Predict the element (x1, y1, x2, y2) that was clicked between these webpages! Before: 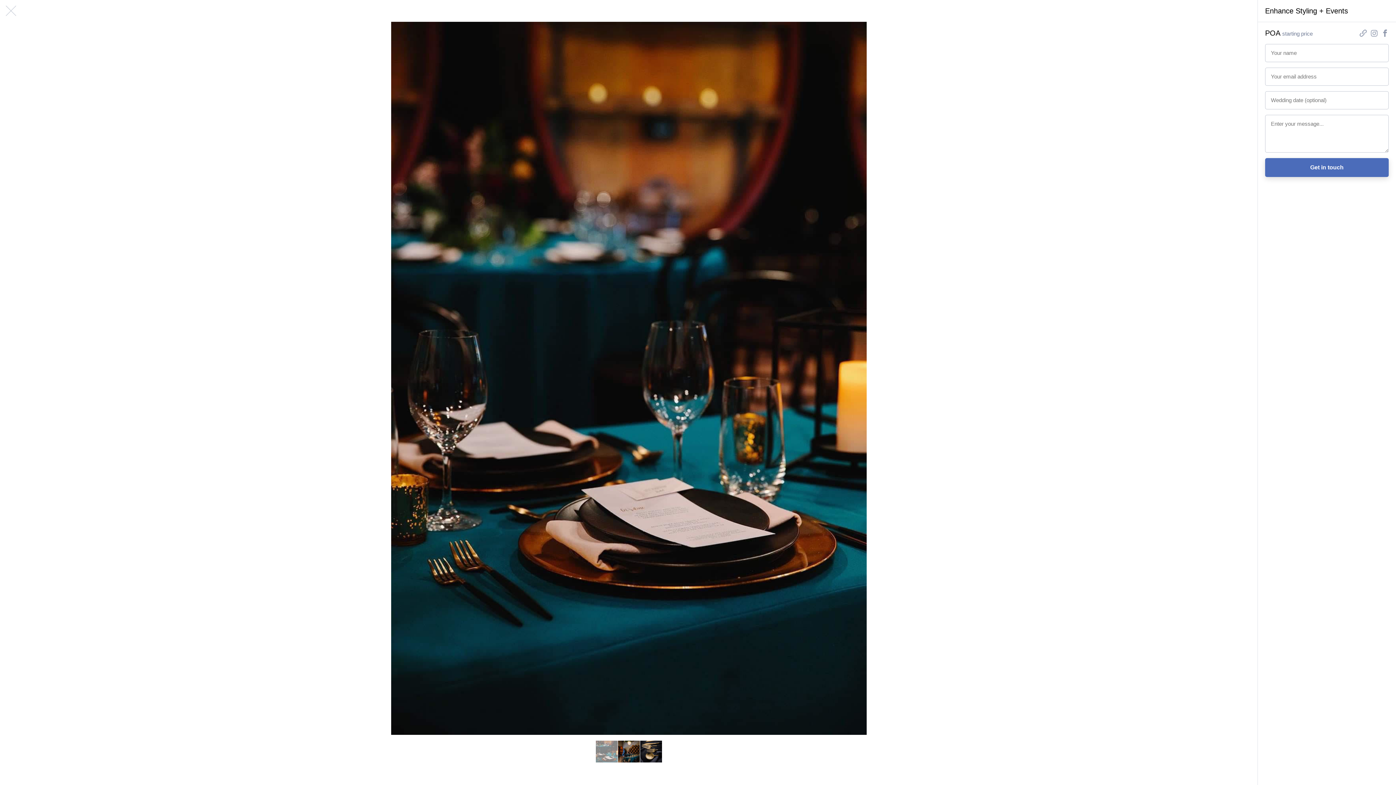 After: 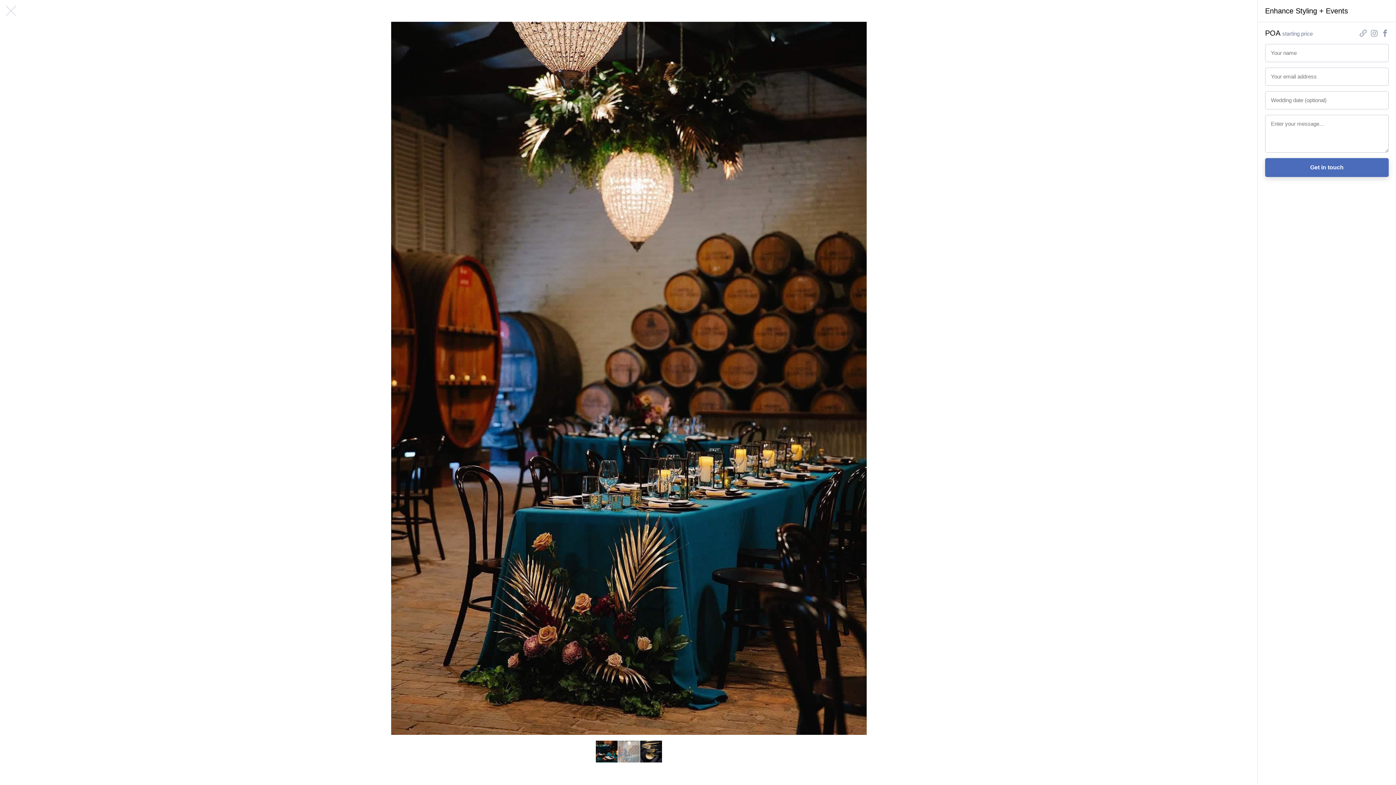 Action: bbox: (618, 741, 640, 762)